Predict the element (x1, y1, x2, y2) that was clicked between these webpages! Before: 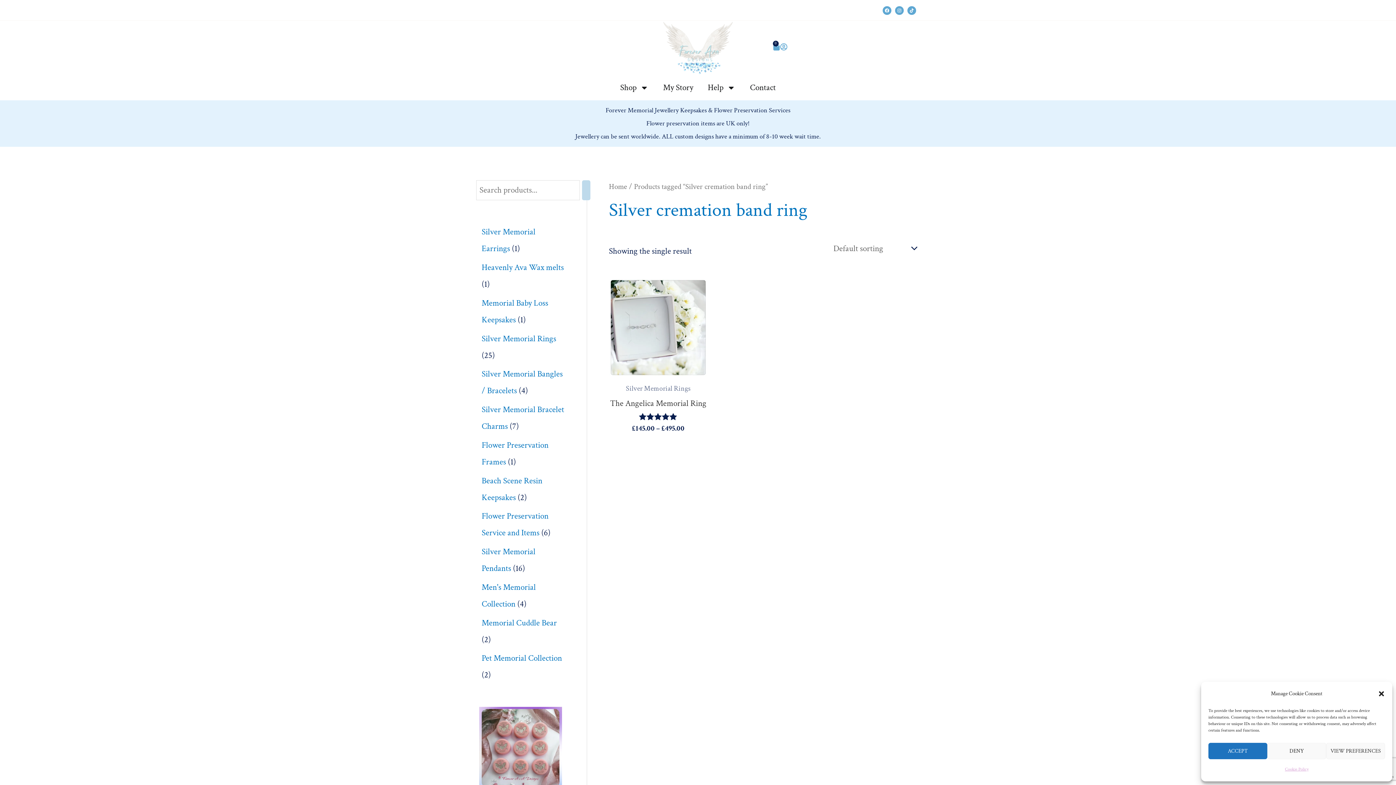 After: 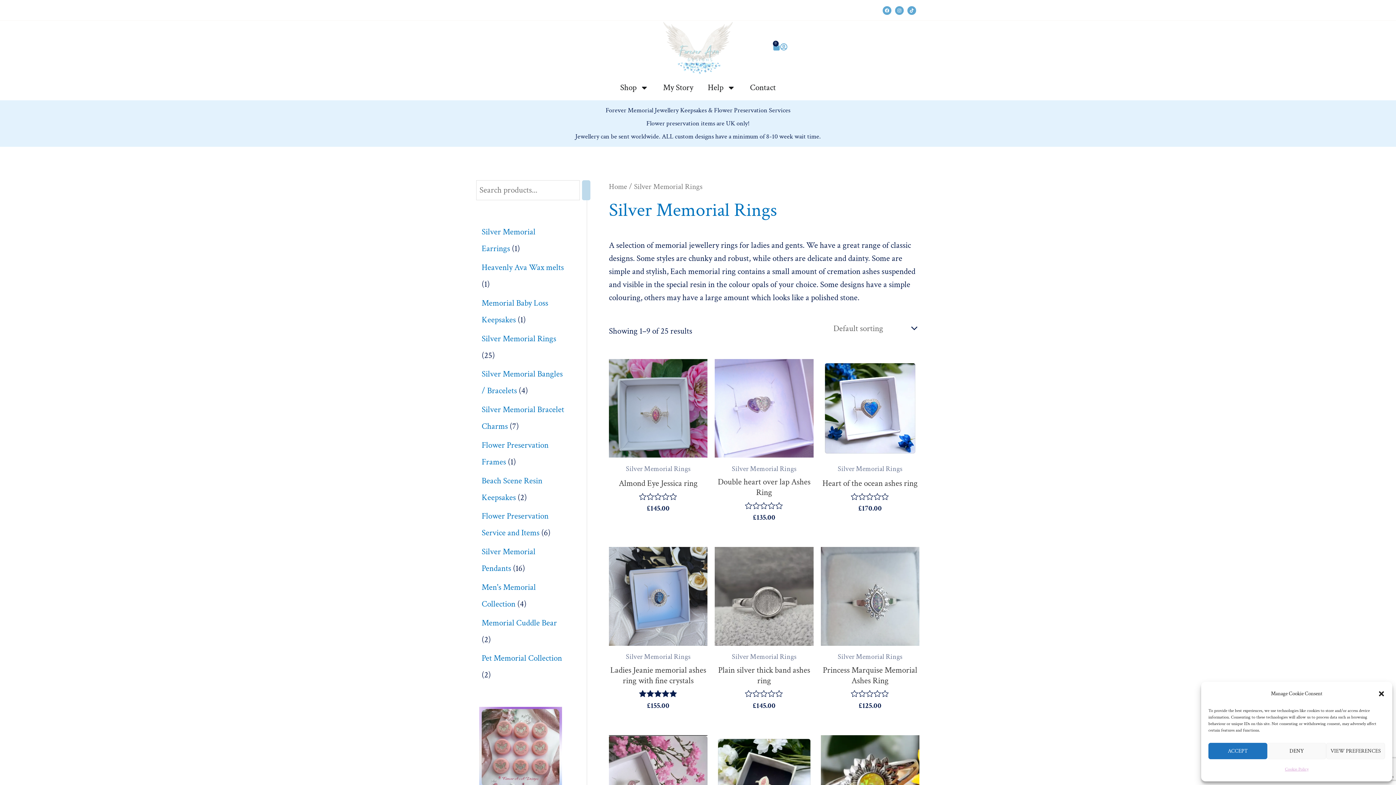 Action: label: Silver Memorial Rings bbox: (481, 333, 556, 344)